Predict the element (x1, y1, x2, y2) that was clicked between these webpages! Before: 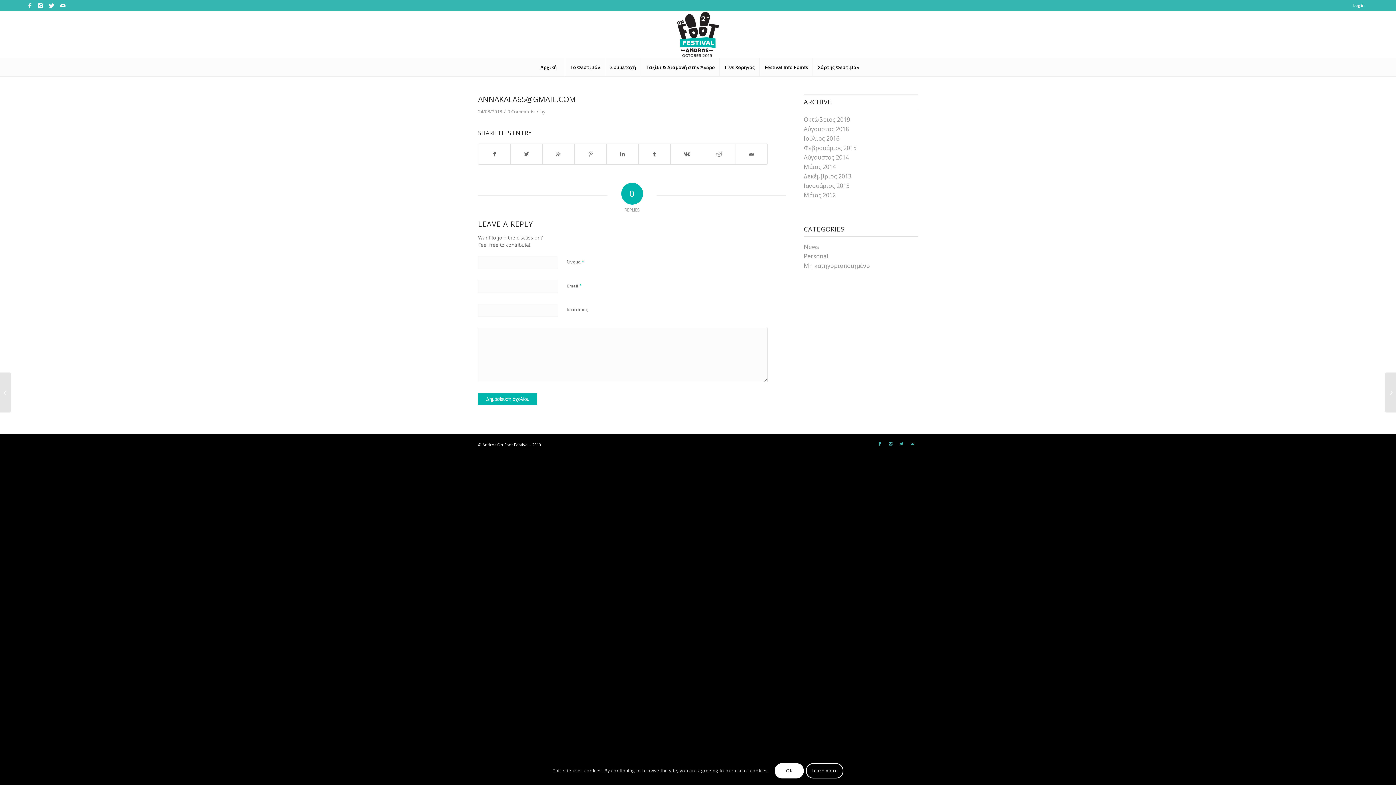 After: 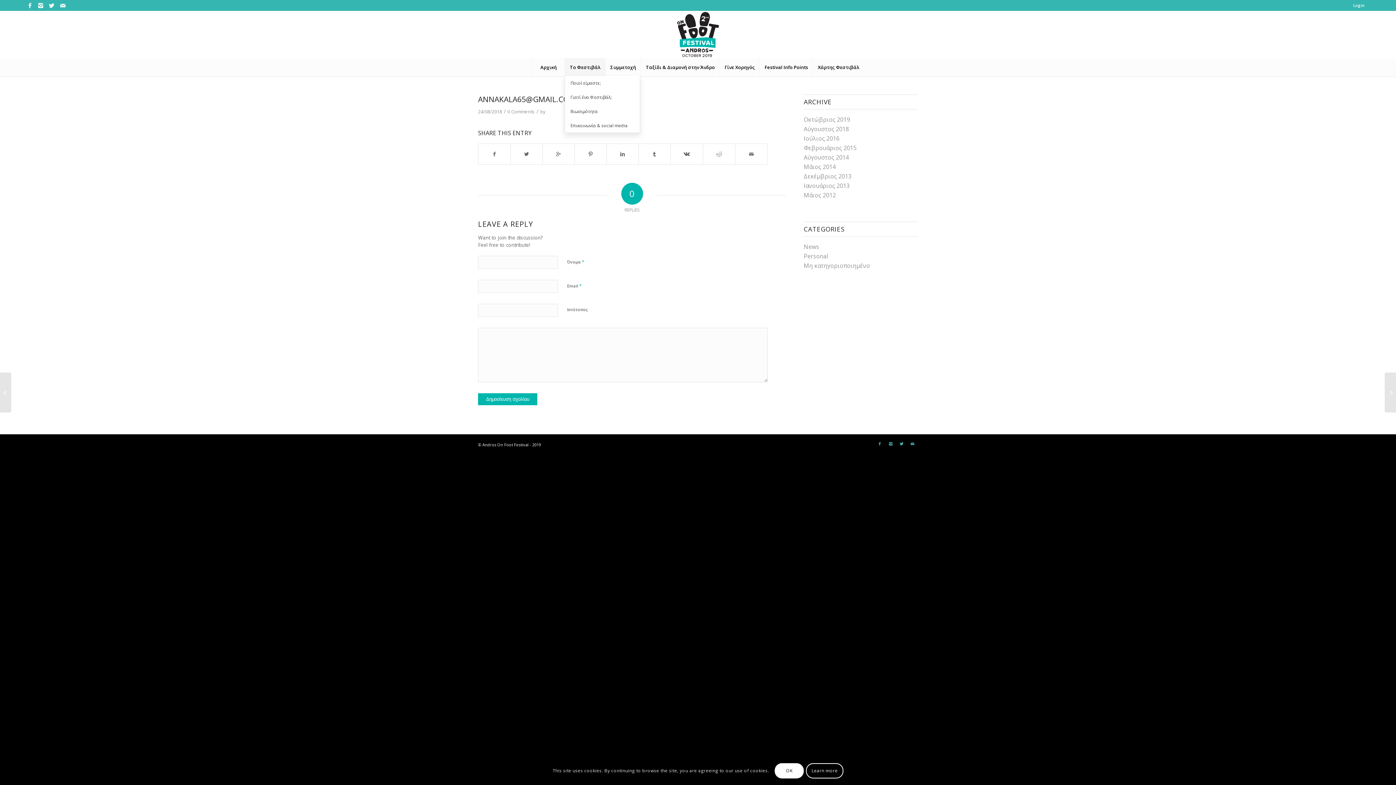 Action: label: Το Φεστιβάλ bbox: (564, 58, 605, 76)